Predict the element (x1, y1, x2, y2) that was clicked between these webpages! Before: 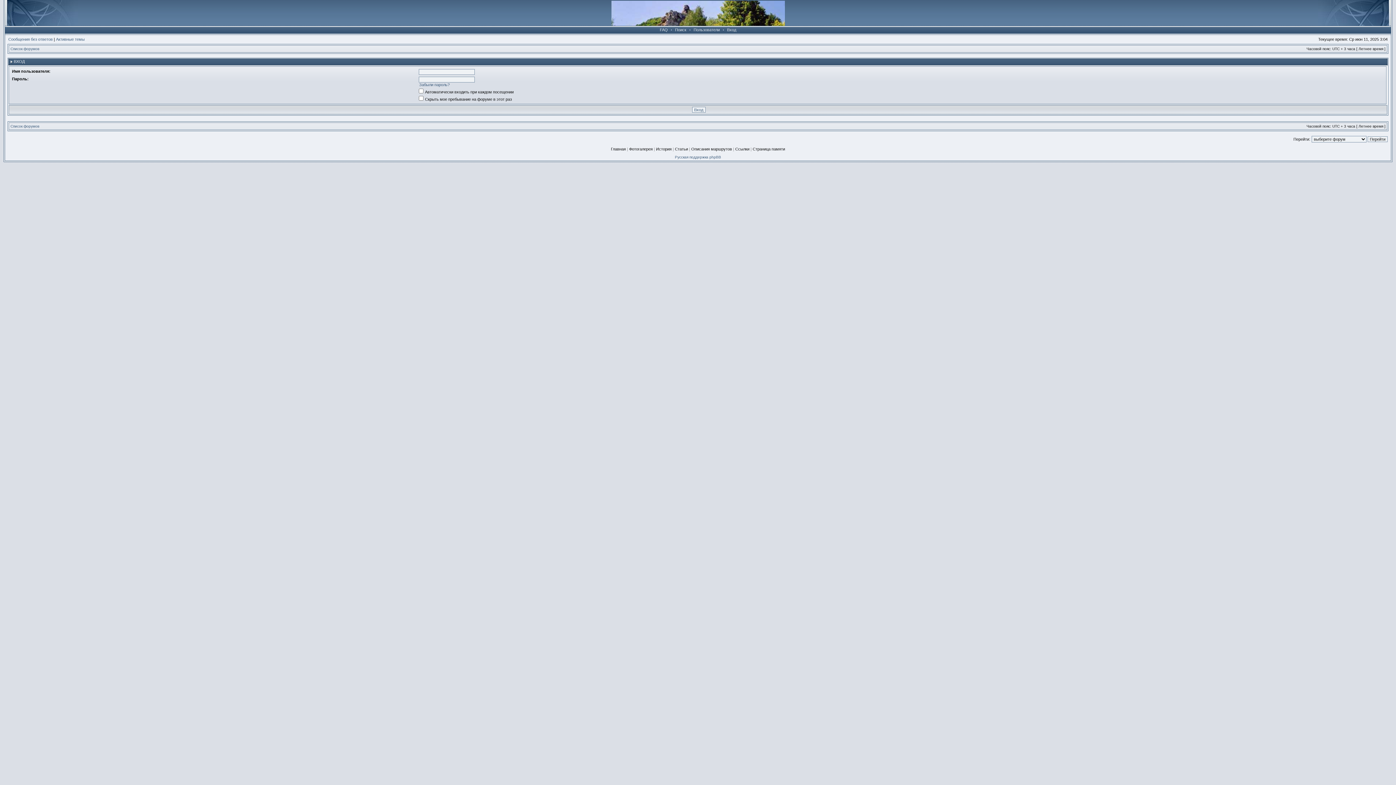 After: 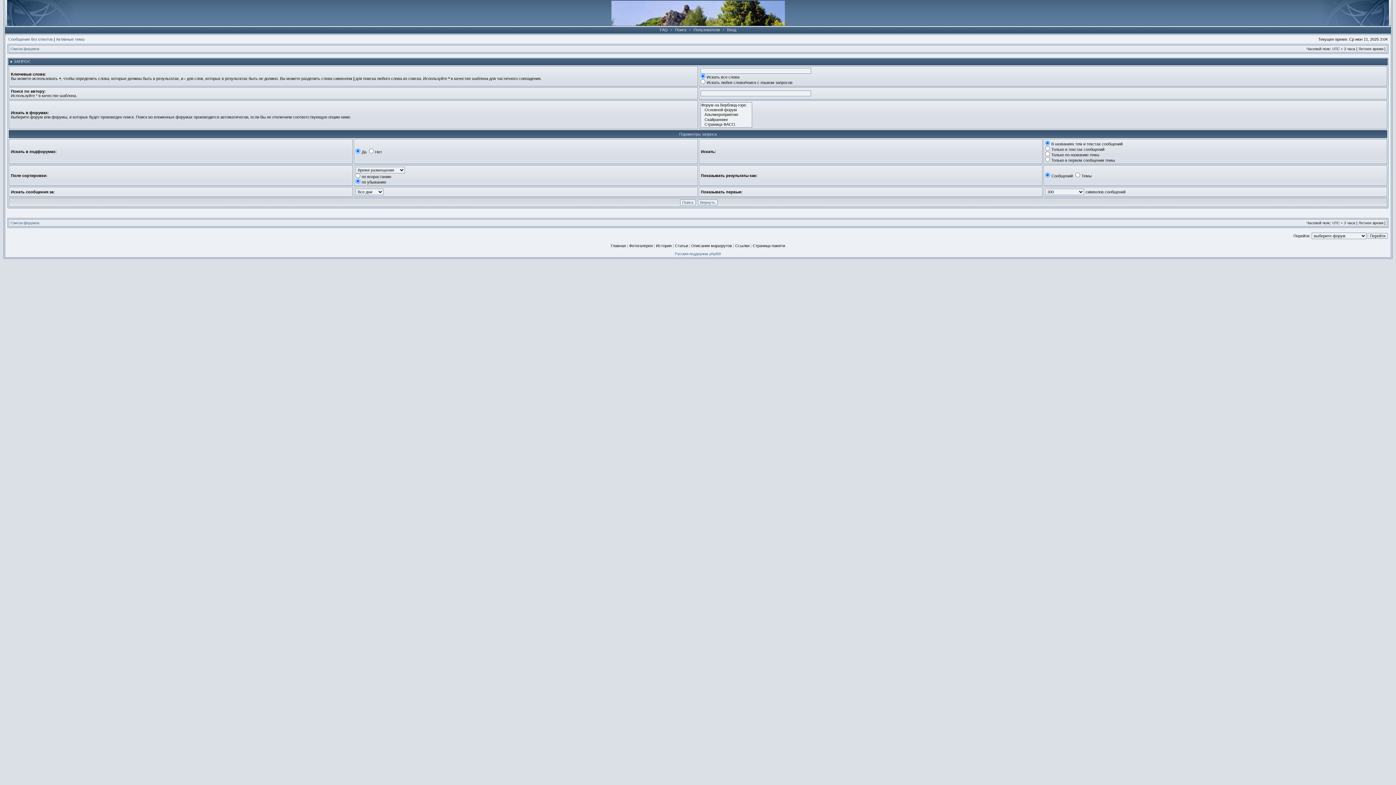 Action: label: Поиск bbox: (673, 27, 688, 32)